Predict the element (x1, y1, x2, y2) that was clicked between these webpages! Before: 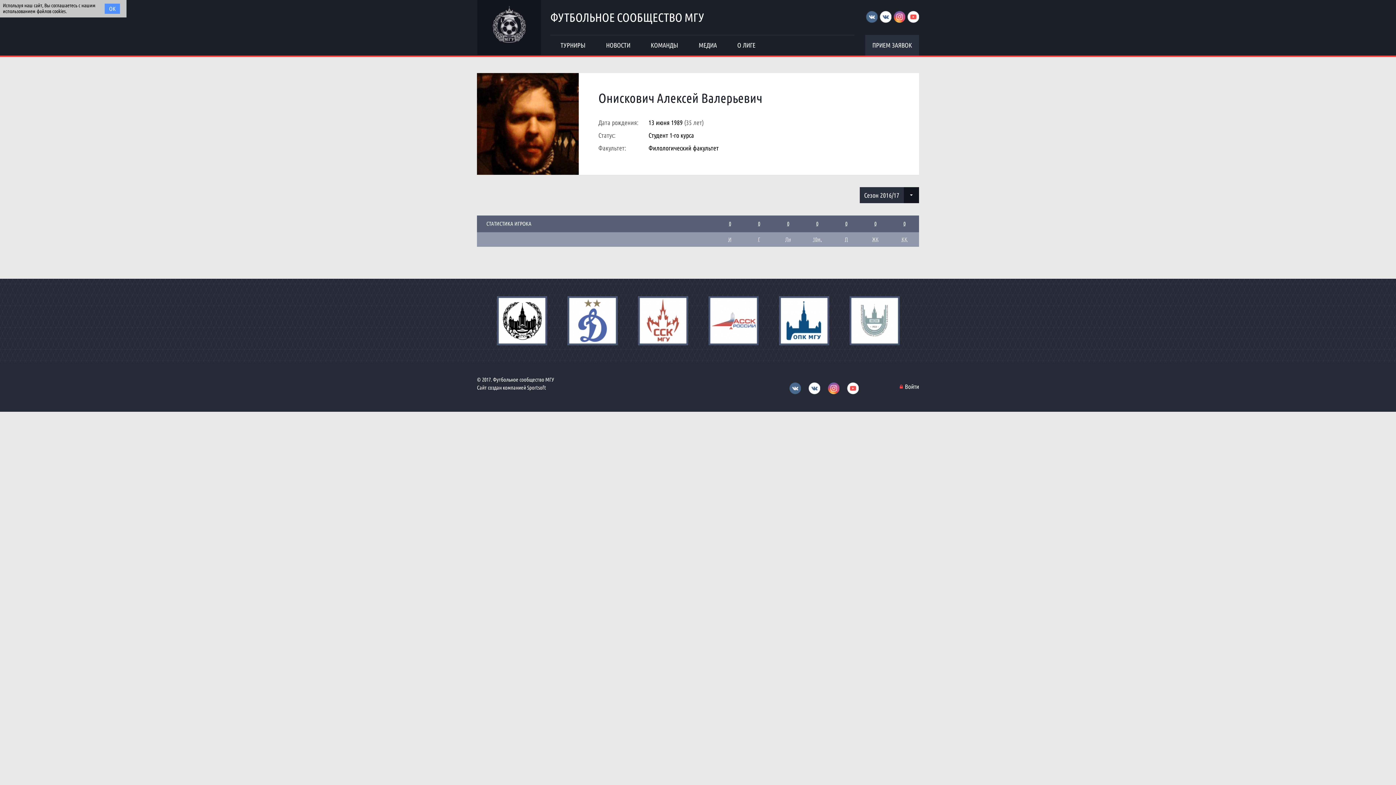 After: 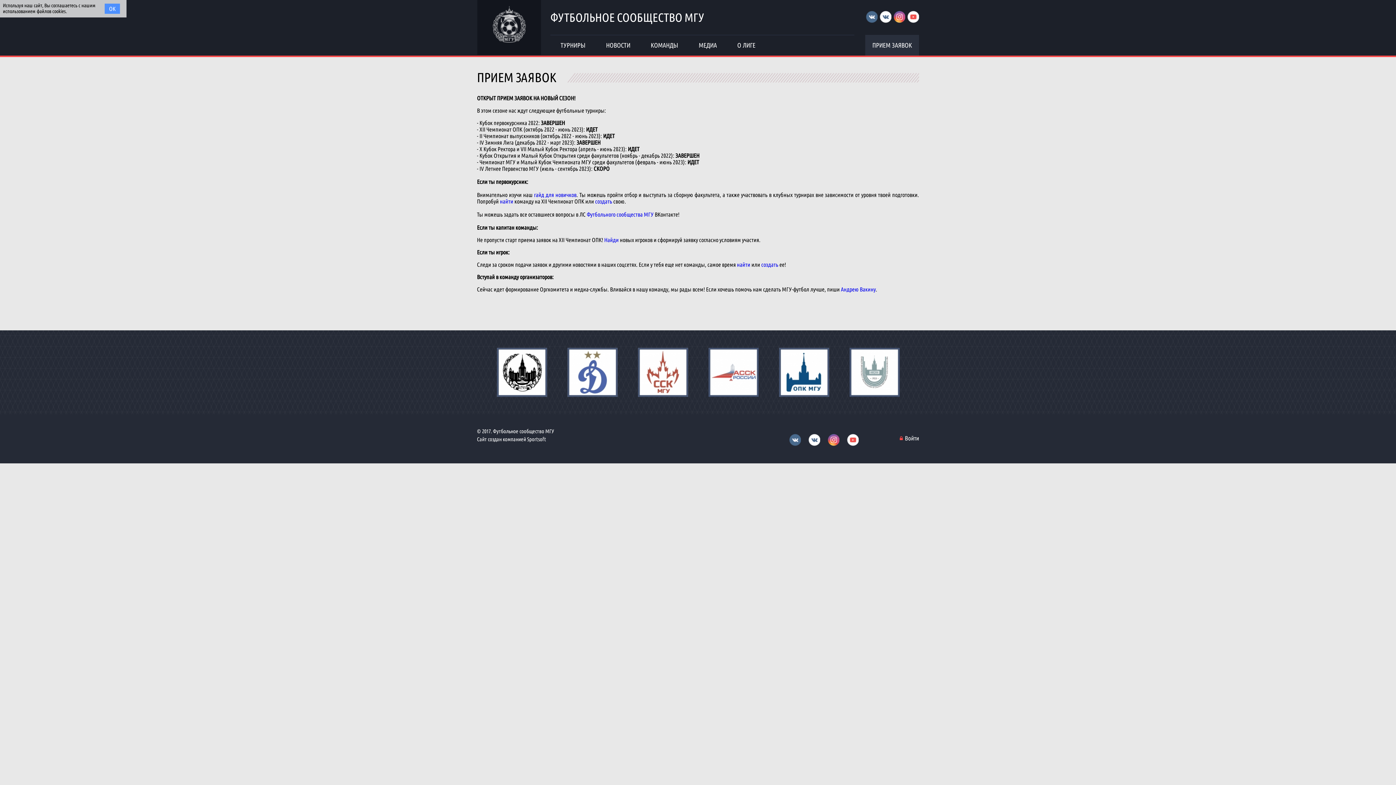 Action: label: ПРИЕМ ЗАЯВОК bbox: (865, 34, 919, 55)